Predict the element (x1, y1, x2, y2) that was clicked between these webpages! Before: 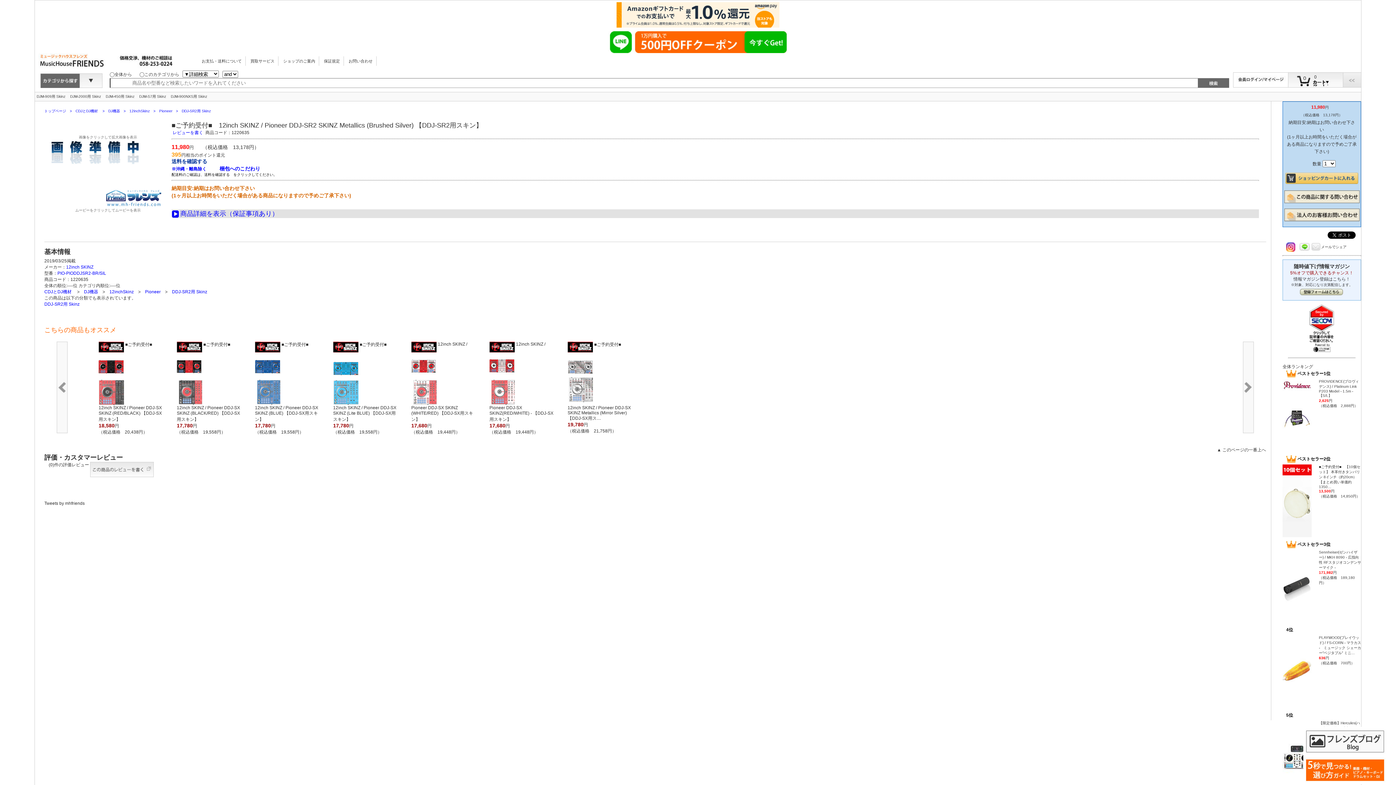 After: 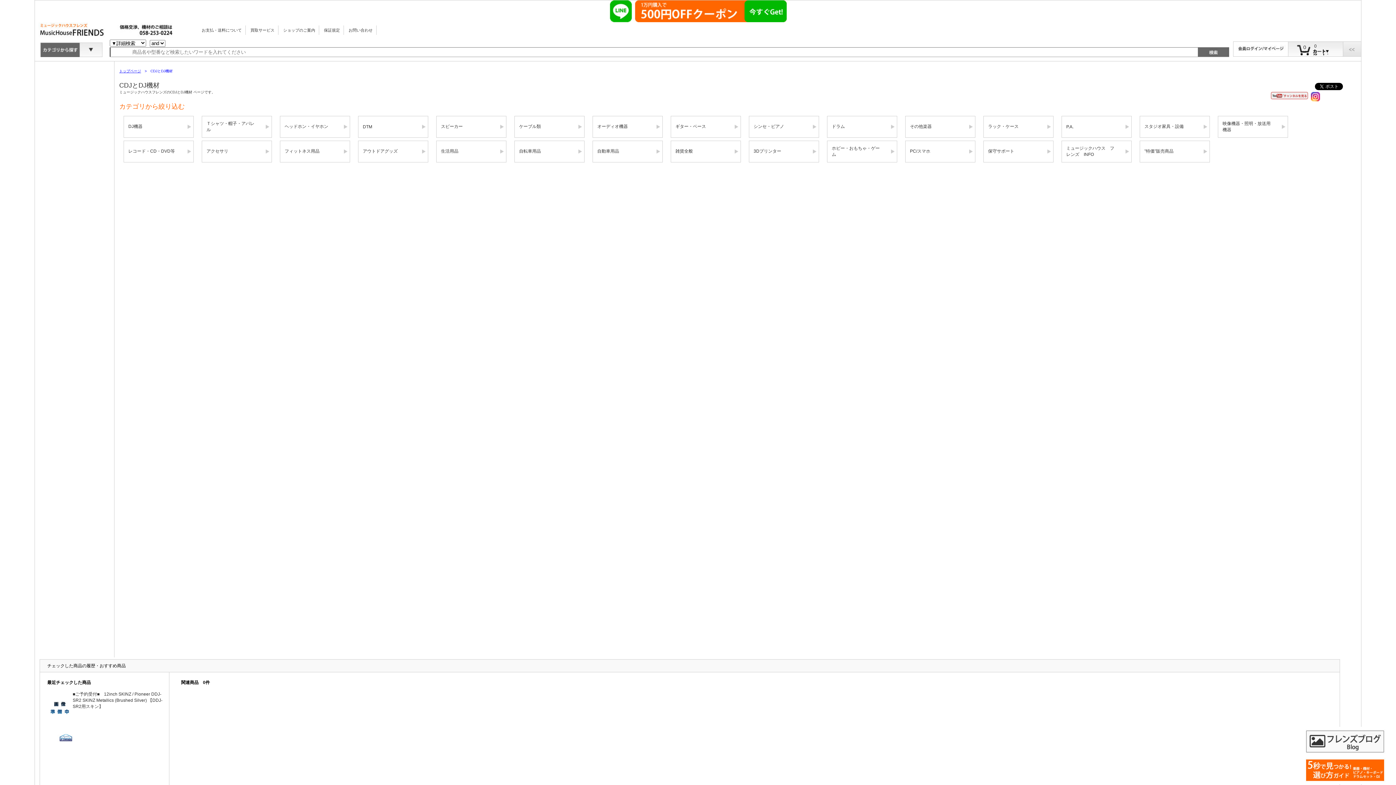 Action: bbox: (75, 109, 98, 113) label: CDJとDJ機材 